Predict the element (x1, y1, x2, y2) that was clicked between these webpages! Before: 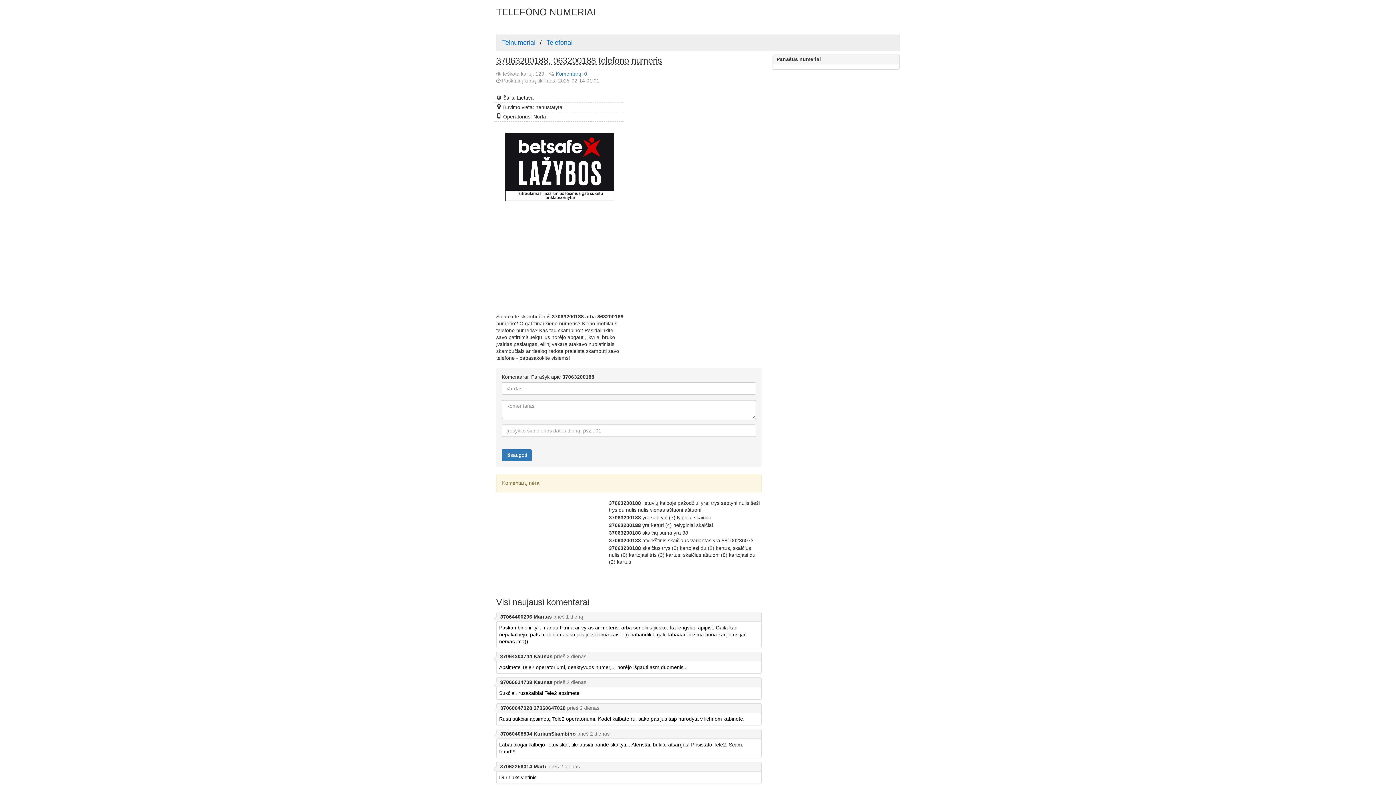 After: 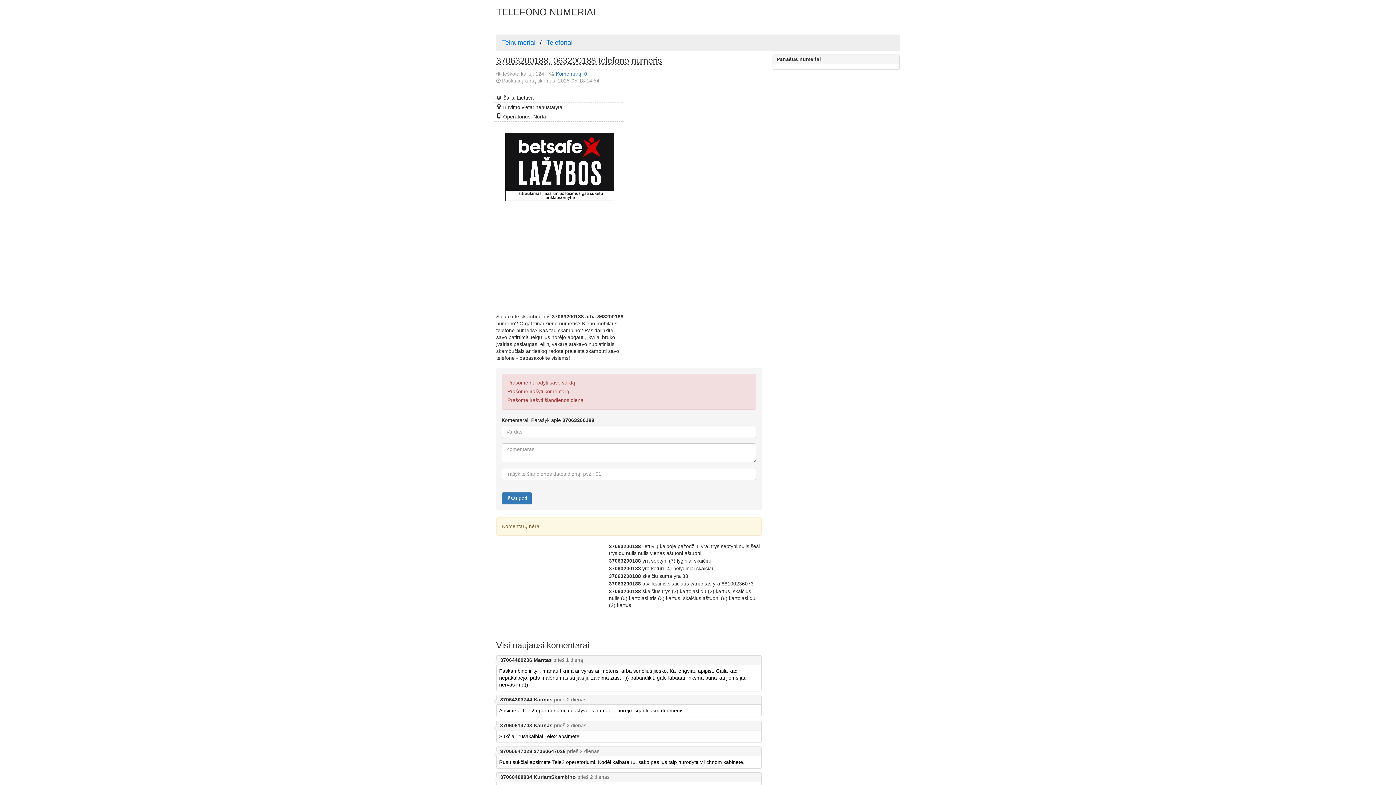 Action: bbox: (501, 449, 532, 461) label: Išsaugoti